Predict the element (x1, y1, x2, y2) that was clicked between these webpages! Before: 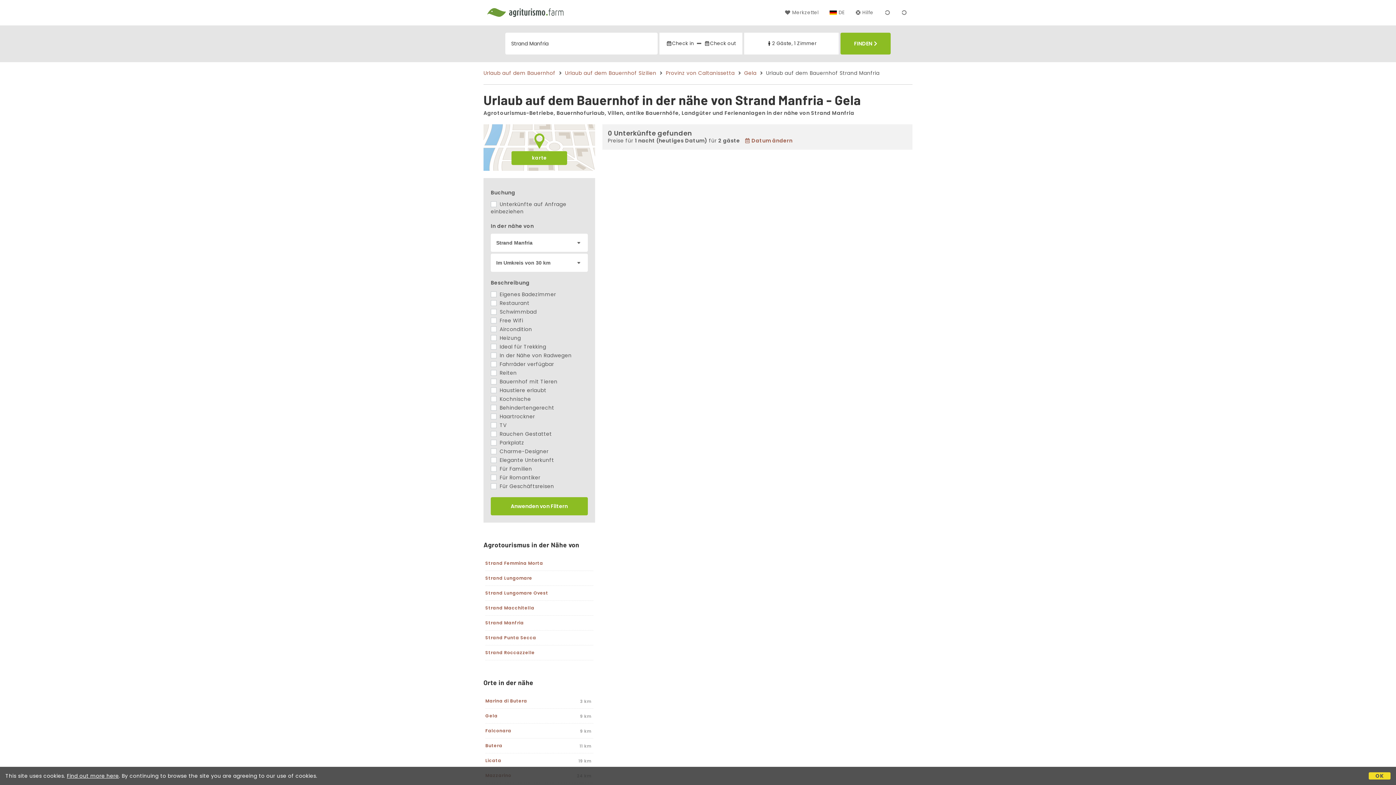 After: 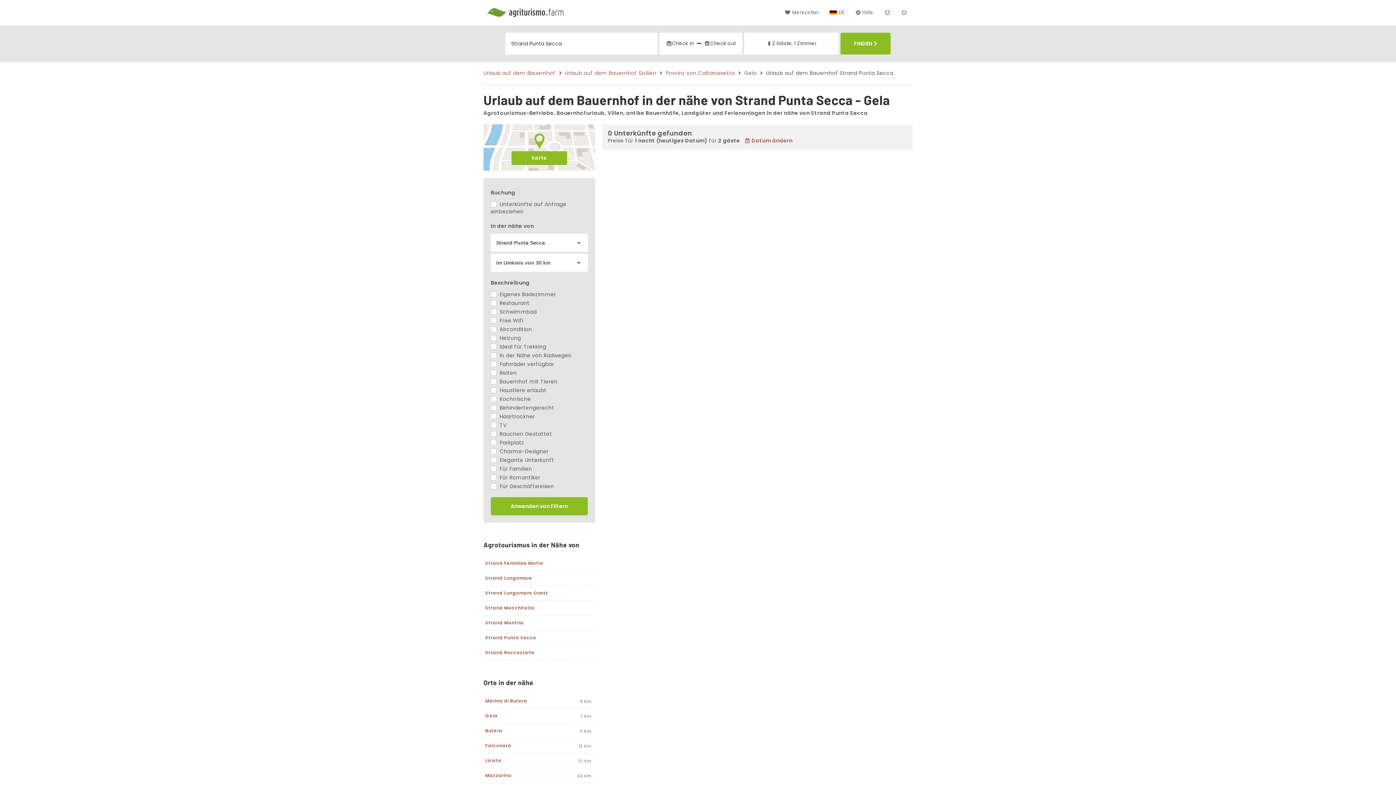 Action: bbox: (485, 634, 536, 641) label: Strand Punta Secca